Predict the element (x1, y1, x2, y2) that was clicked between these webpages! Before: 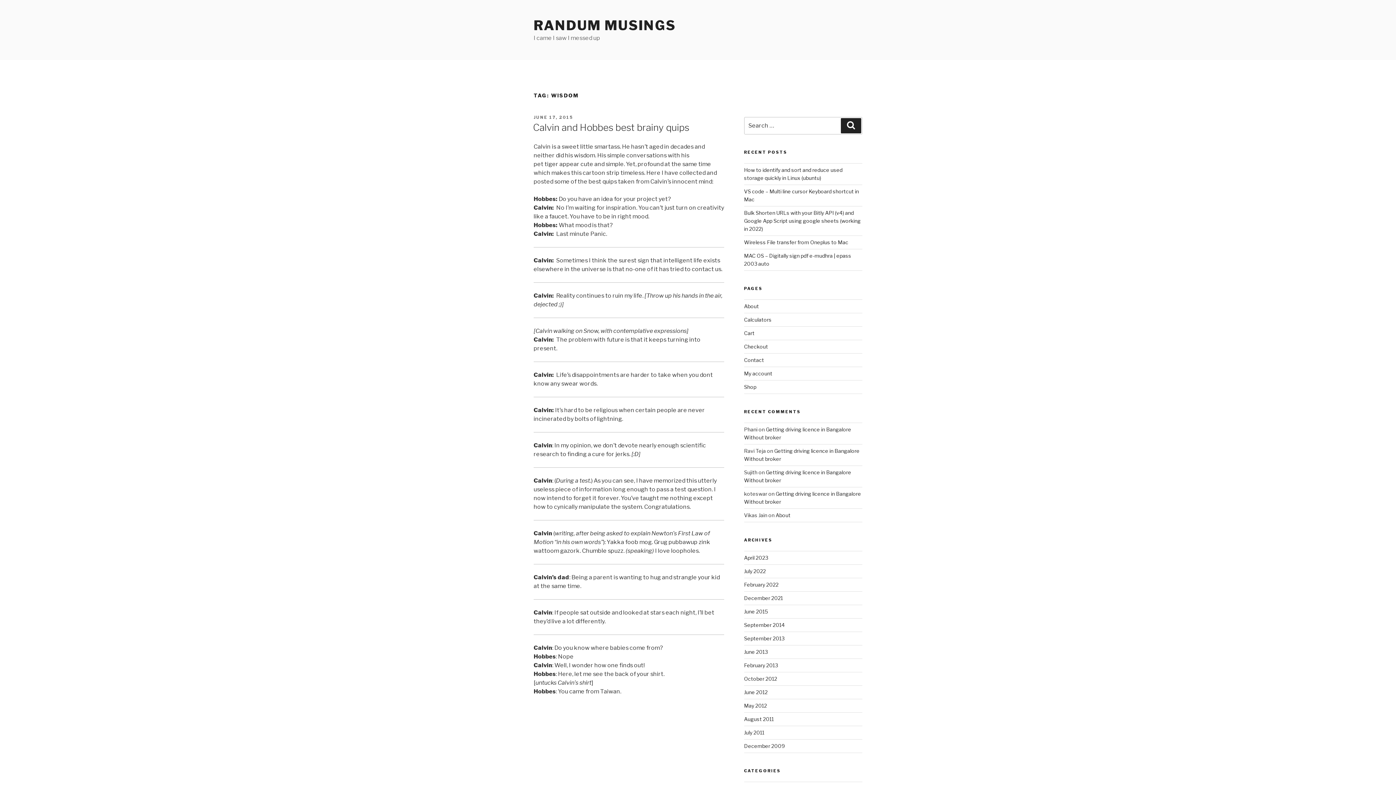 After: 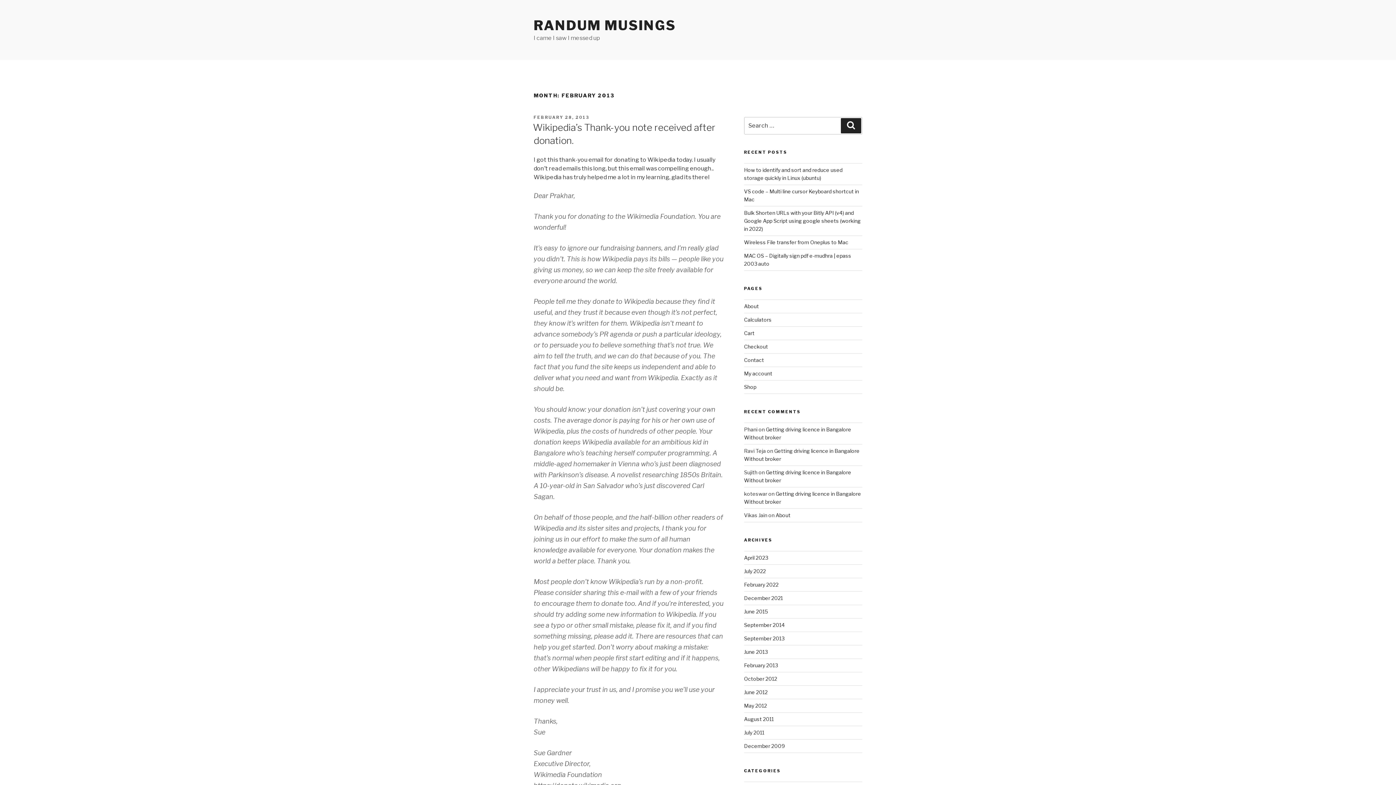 Action: bbox: (744, 662, 778, 668) label: February 2013